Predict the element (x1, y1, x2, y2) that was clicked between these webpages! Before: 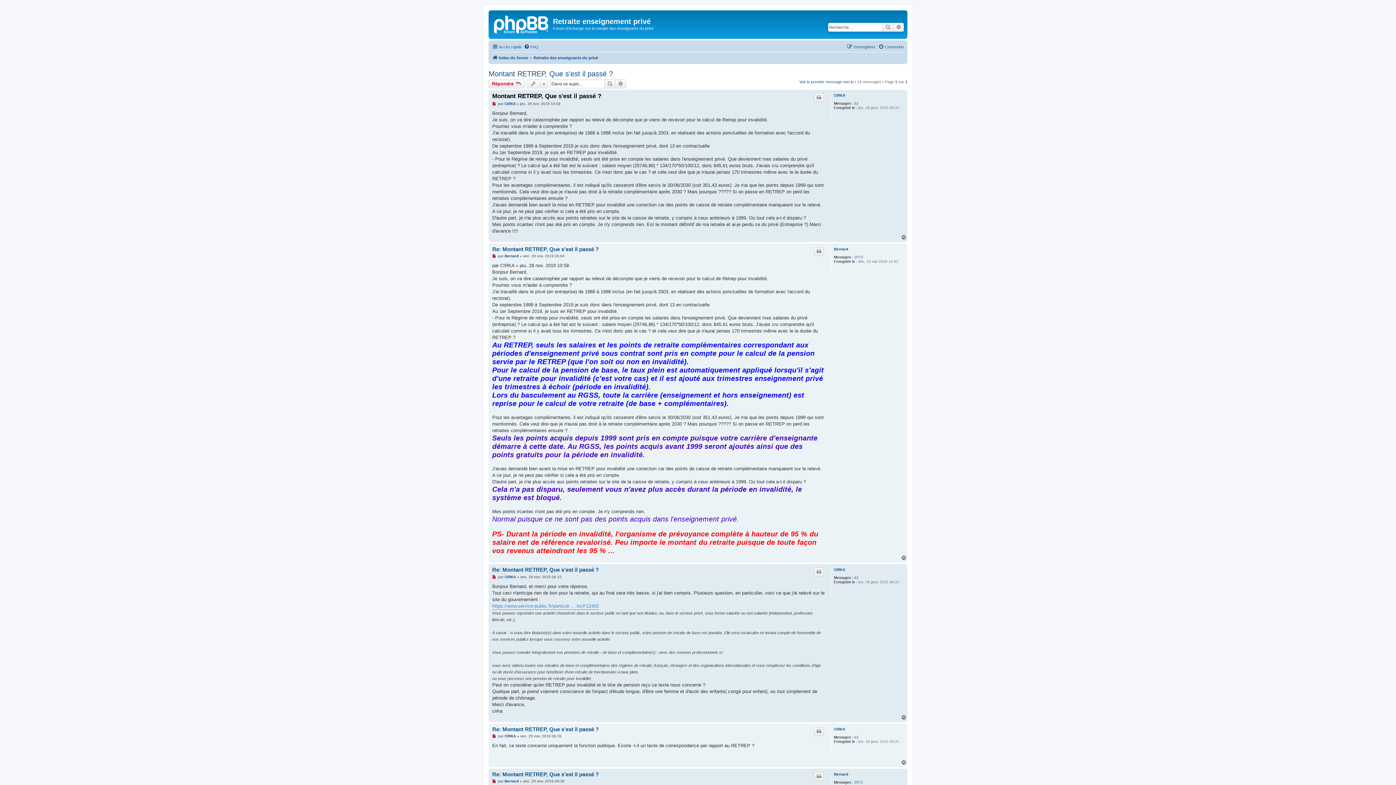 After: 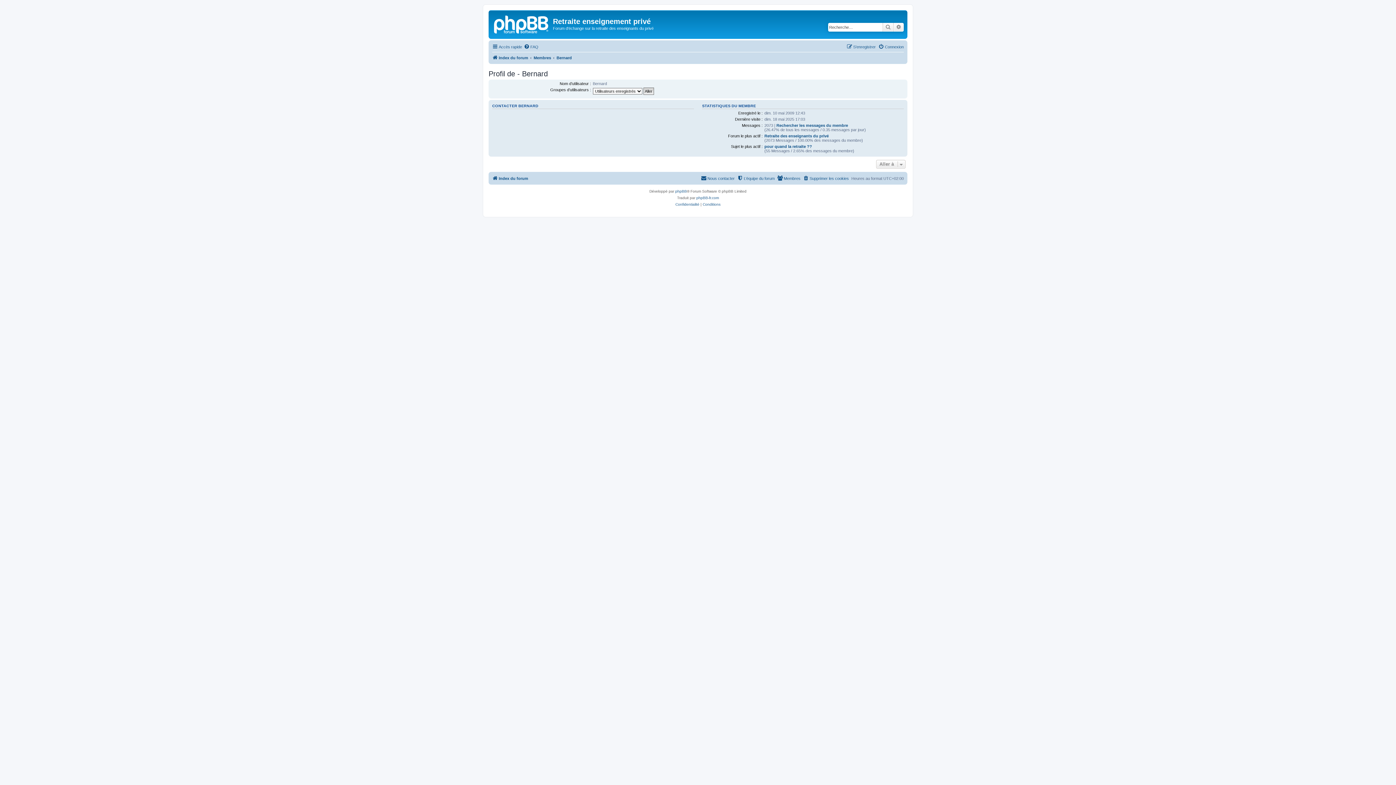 Action: bbox: (504, 254, 518, 258) label: Bernard